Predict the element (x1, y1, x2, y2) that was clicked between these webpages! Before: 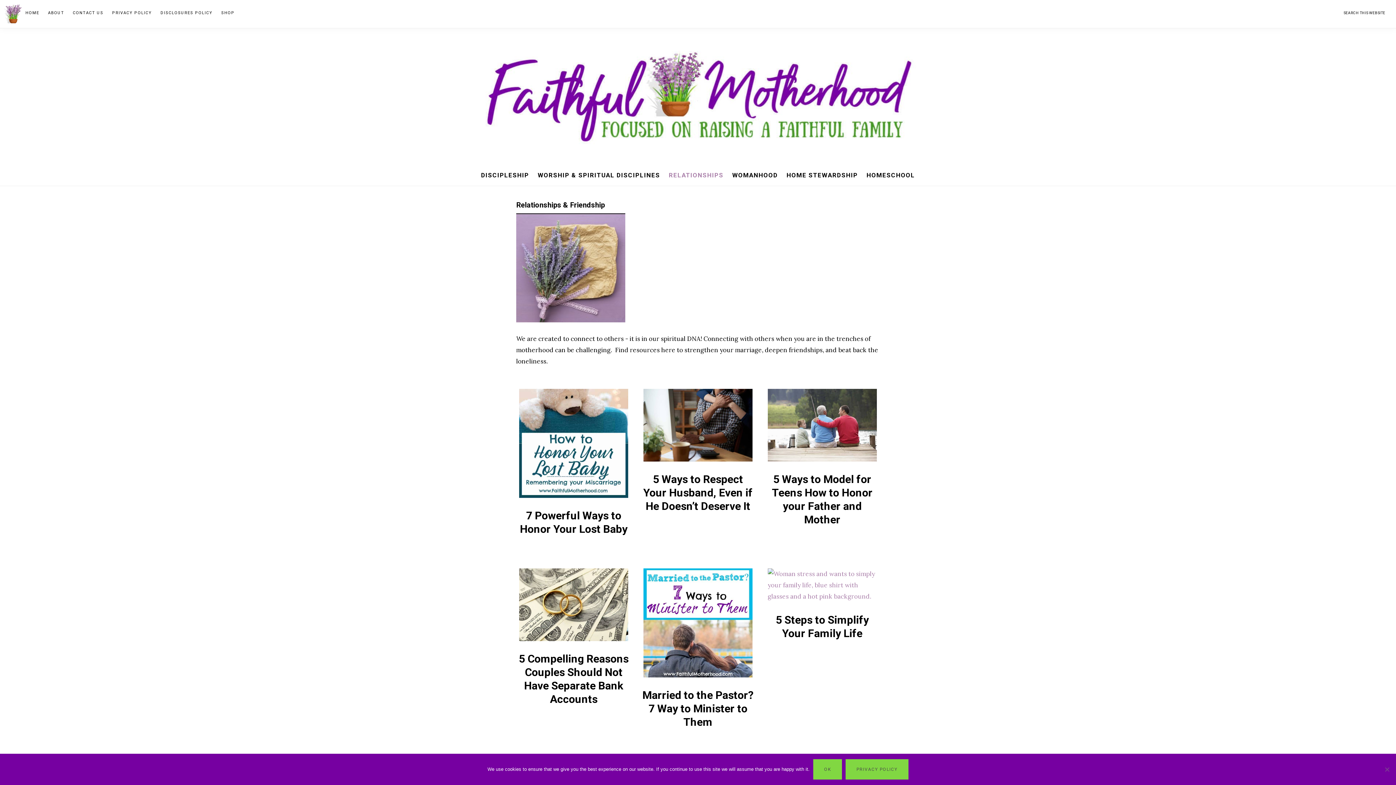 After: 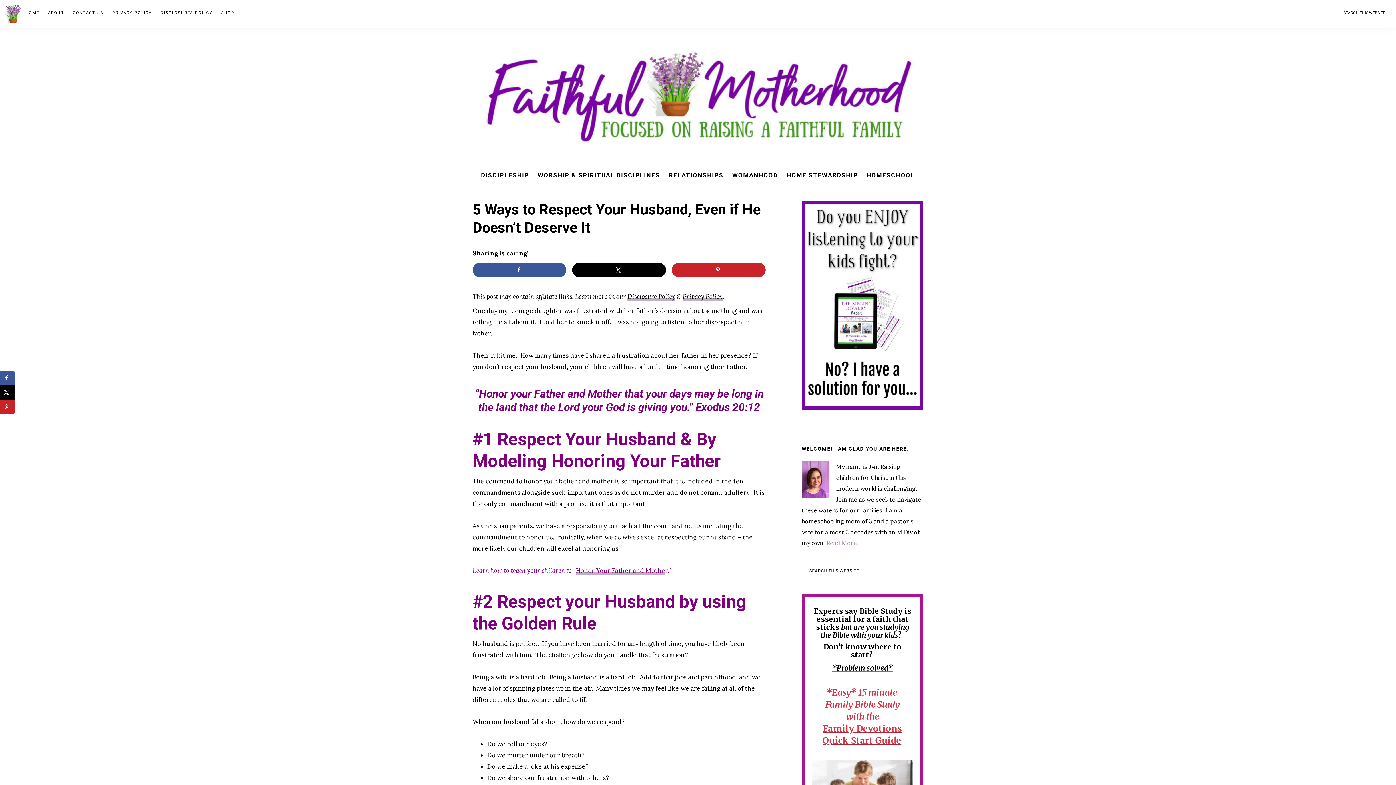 Action: bbox: (643, 473, 752, 512) label: 5 Ways to Respect Your Husband, Even if He Doesn’t Deserve It